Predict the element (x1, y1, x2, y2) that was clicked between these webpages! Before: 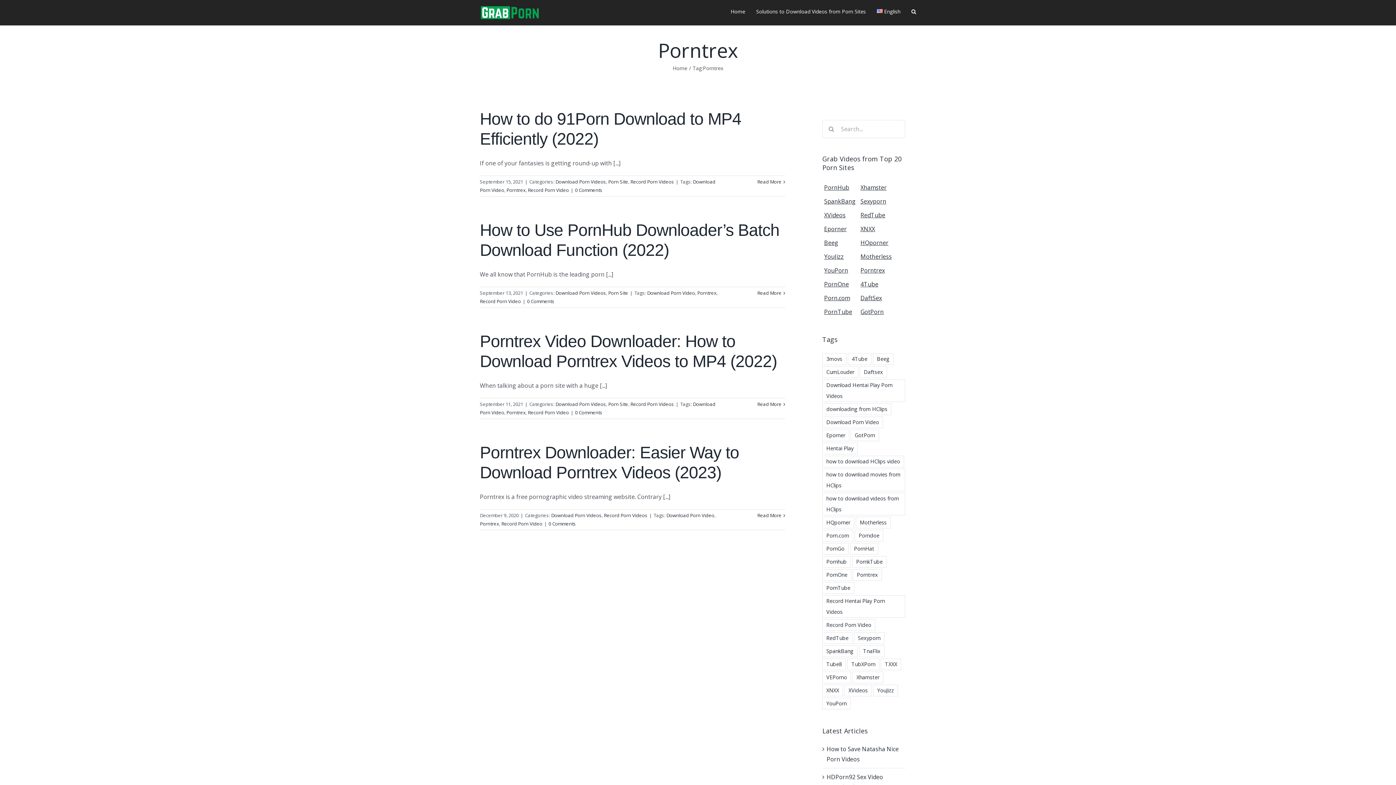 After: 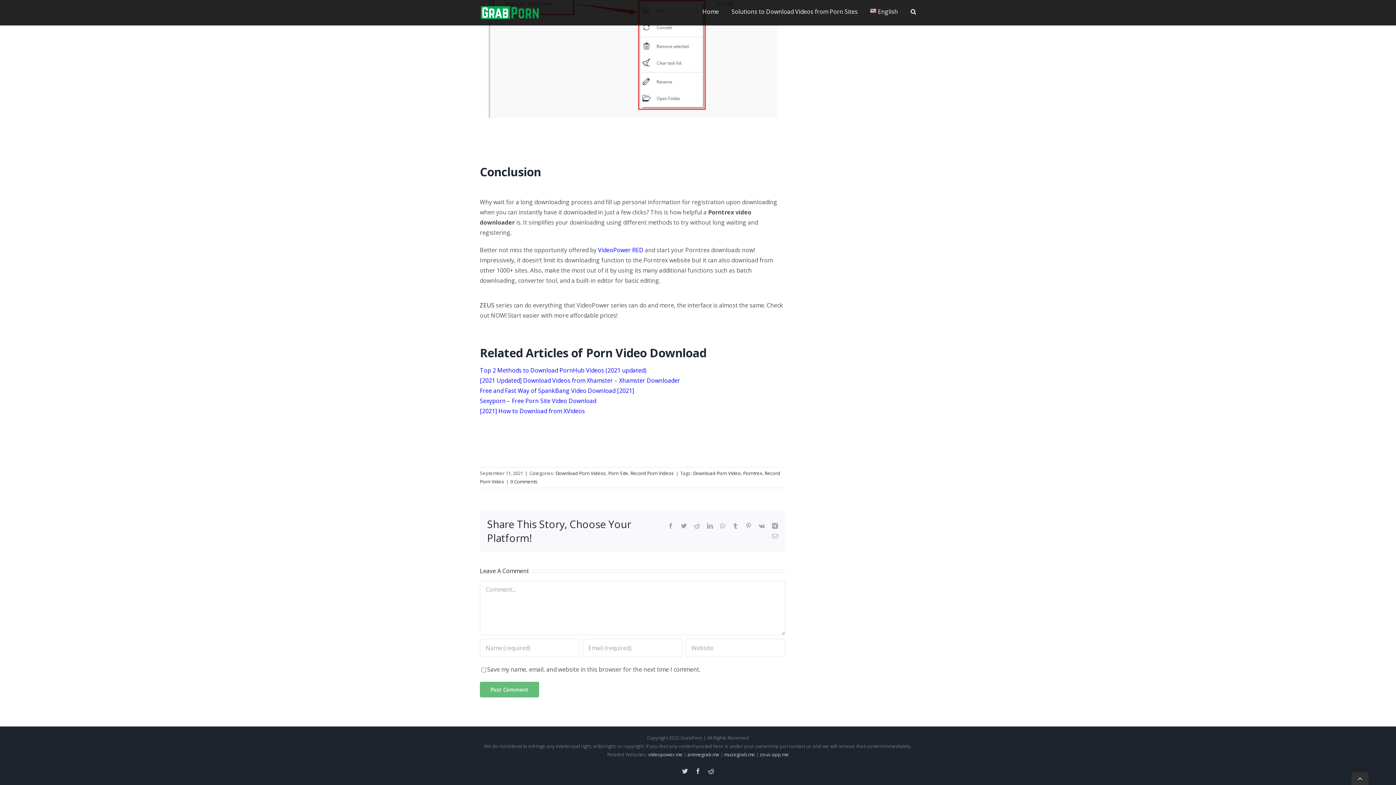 Action: bbox: (575, 409, 602, 416) label: 0 Comments